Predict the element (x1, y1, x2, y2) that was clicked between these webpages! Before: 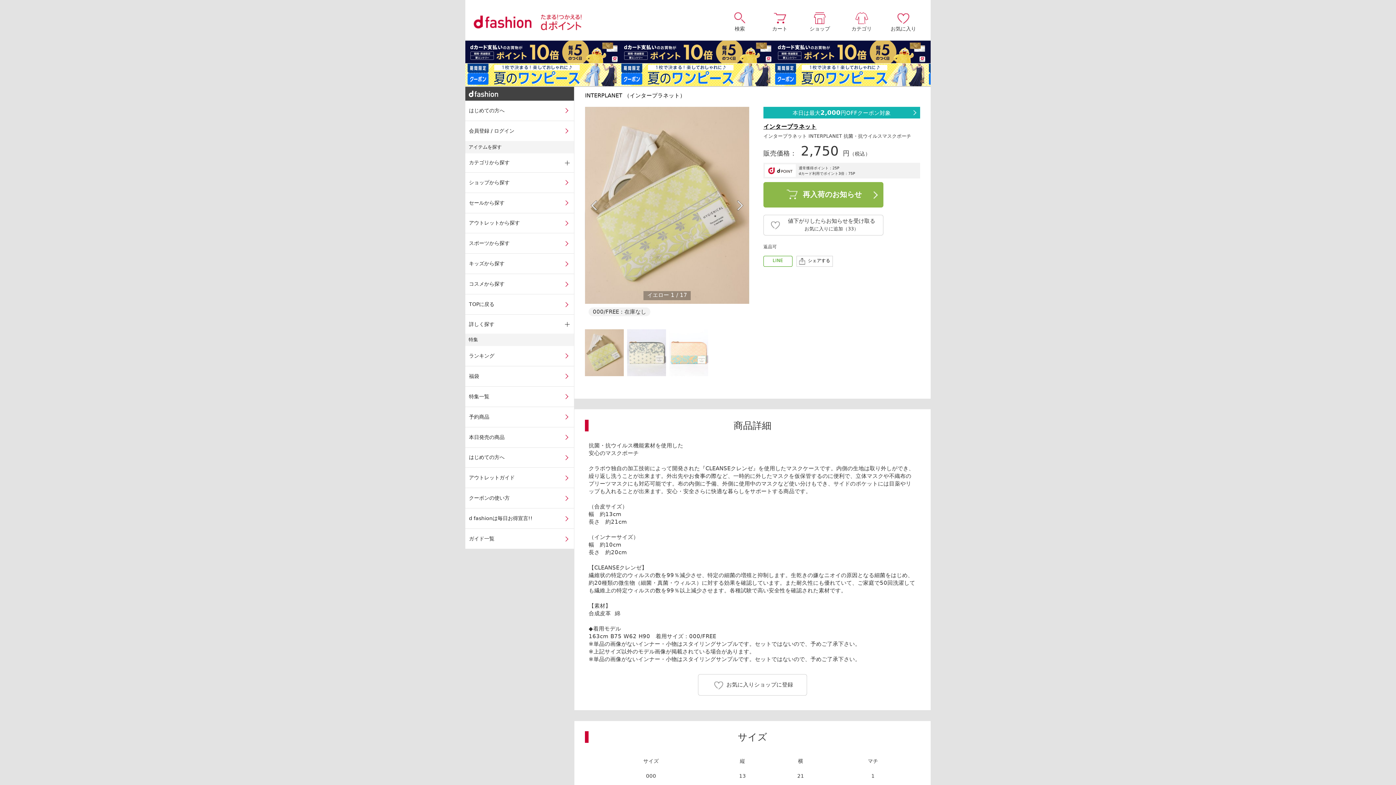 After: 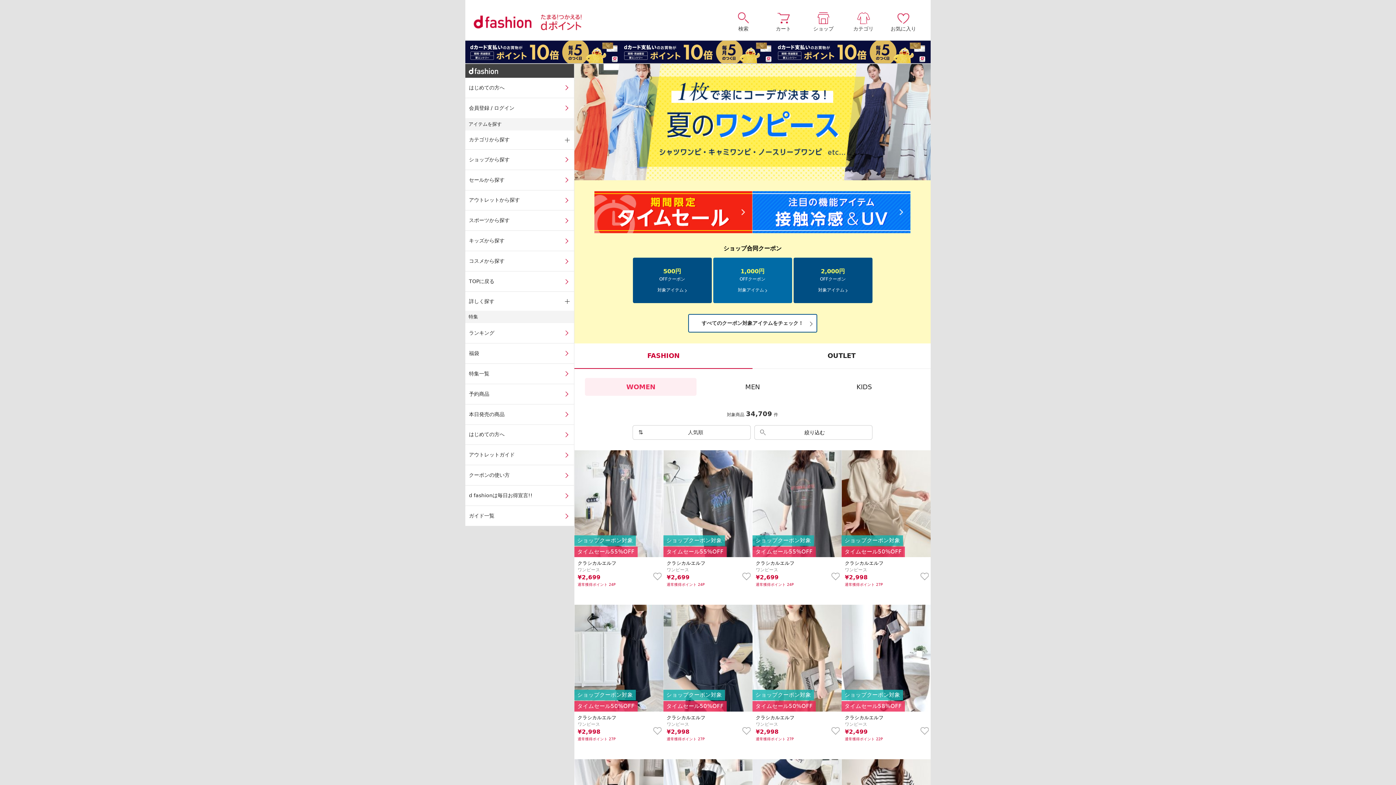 Action: bbox: (465, 63, 930, 86)